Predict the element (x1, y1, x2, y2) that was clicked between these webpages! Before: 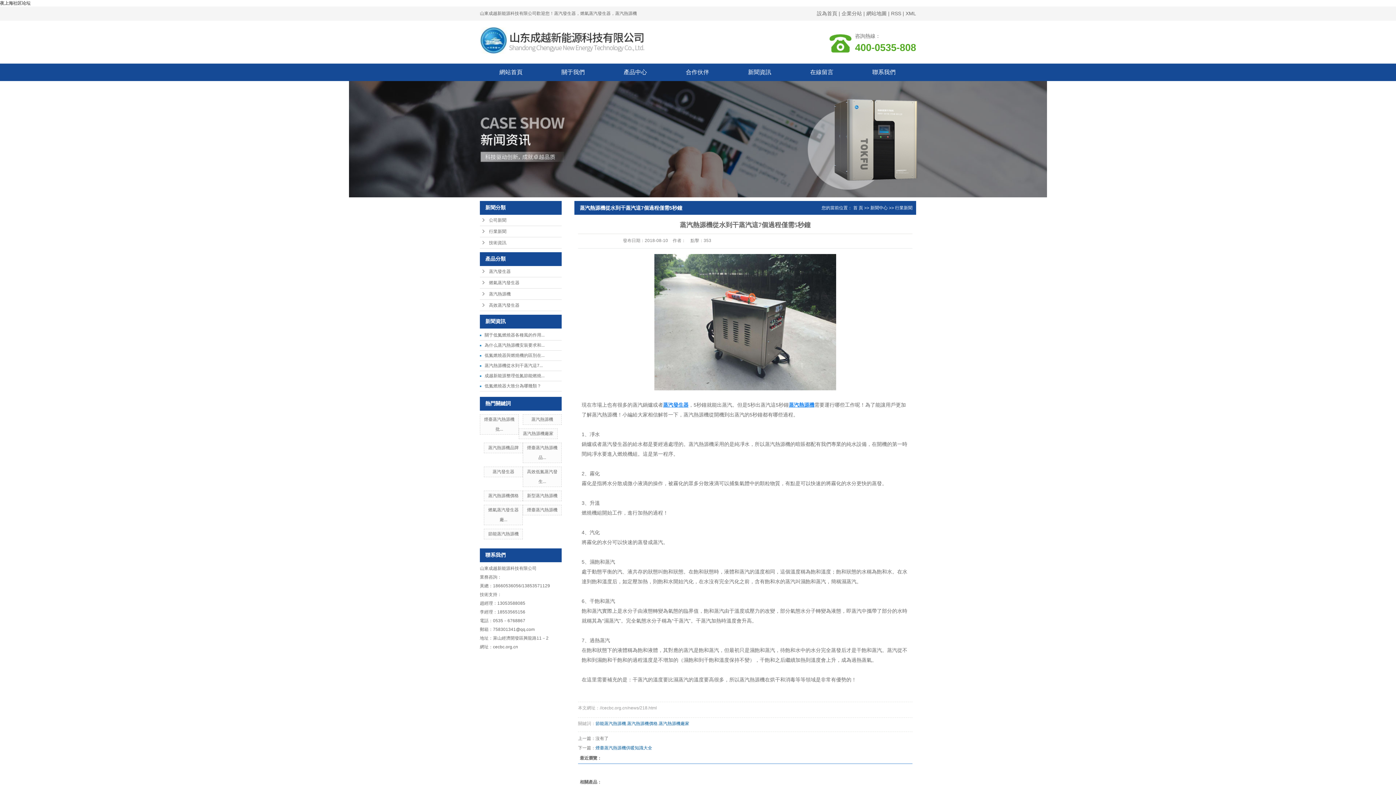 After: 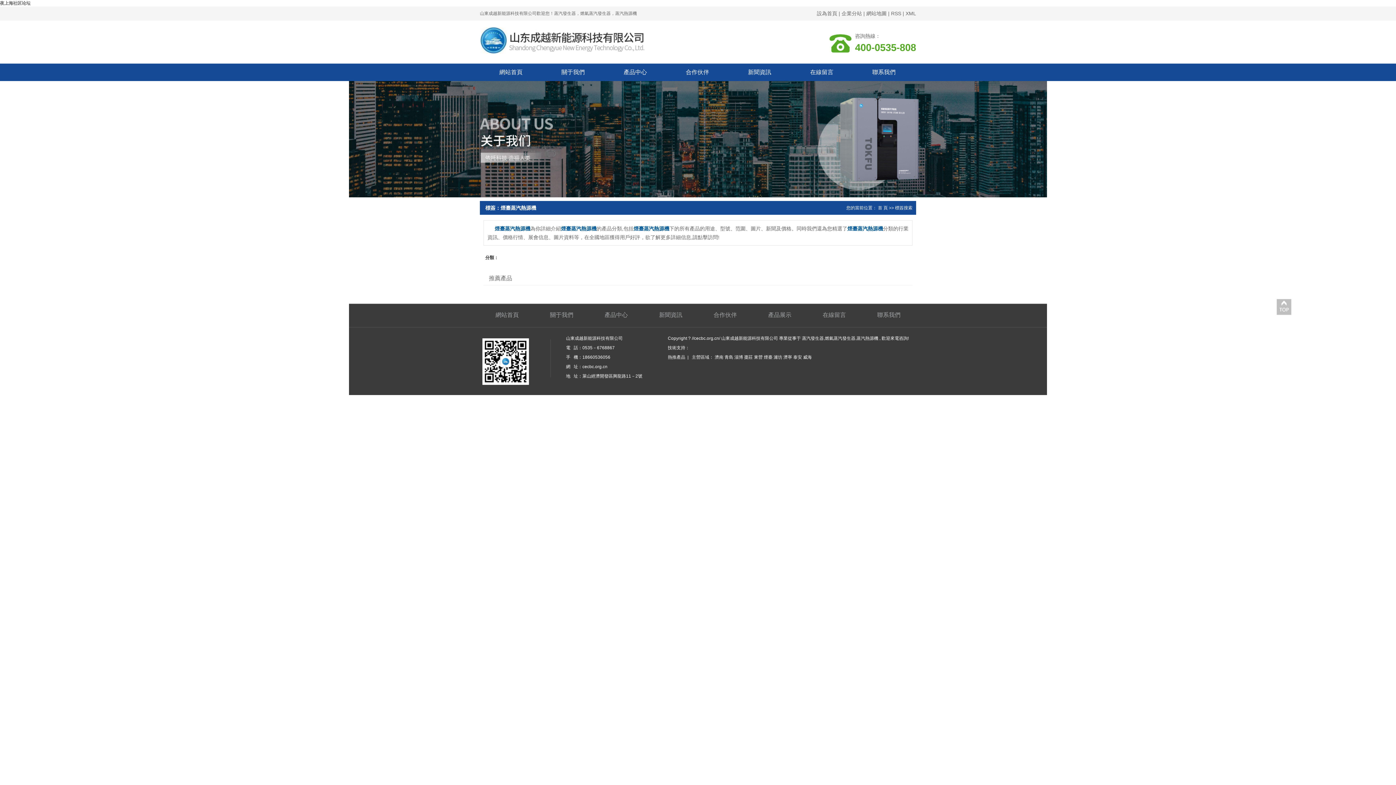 Action: bbox: (527, 507, 557, 512) label: 煙臺蒸汽熱源機